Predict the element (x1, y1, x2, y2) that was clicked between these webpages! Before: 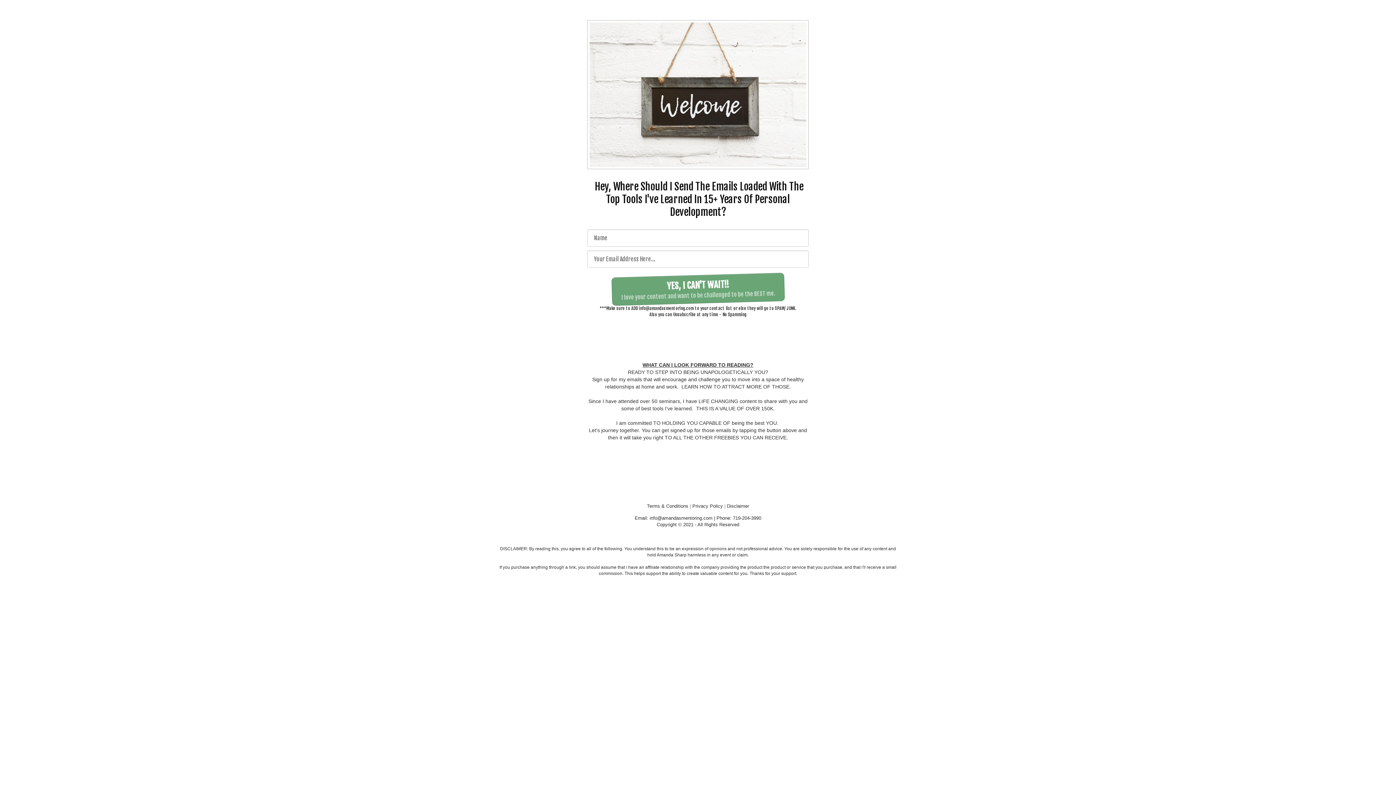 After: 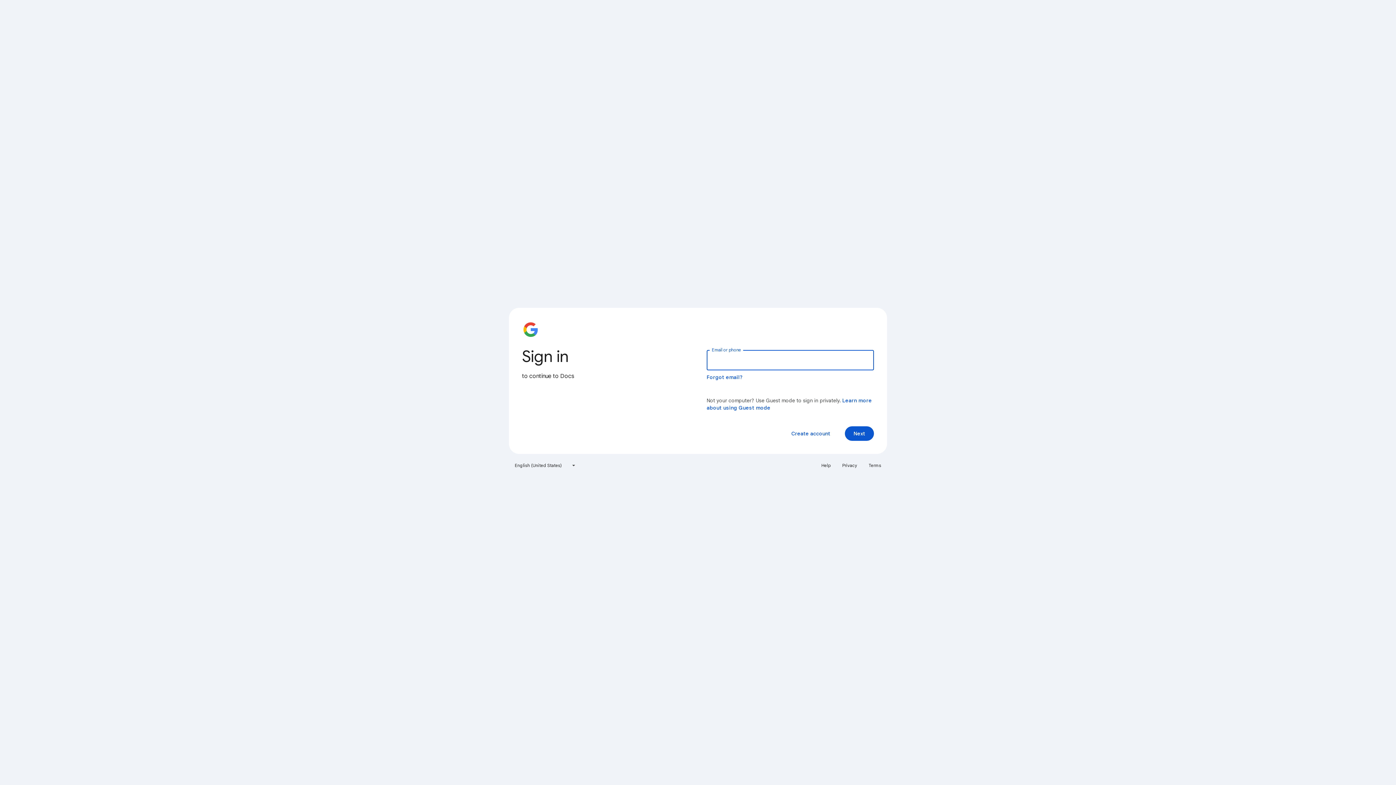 Action: label: Terms & Conditions bbox: (647, 503, 688, 509)